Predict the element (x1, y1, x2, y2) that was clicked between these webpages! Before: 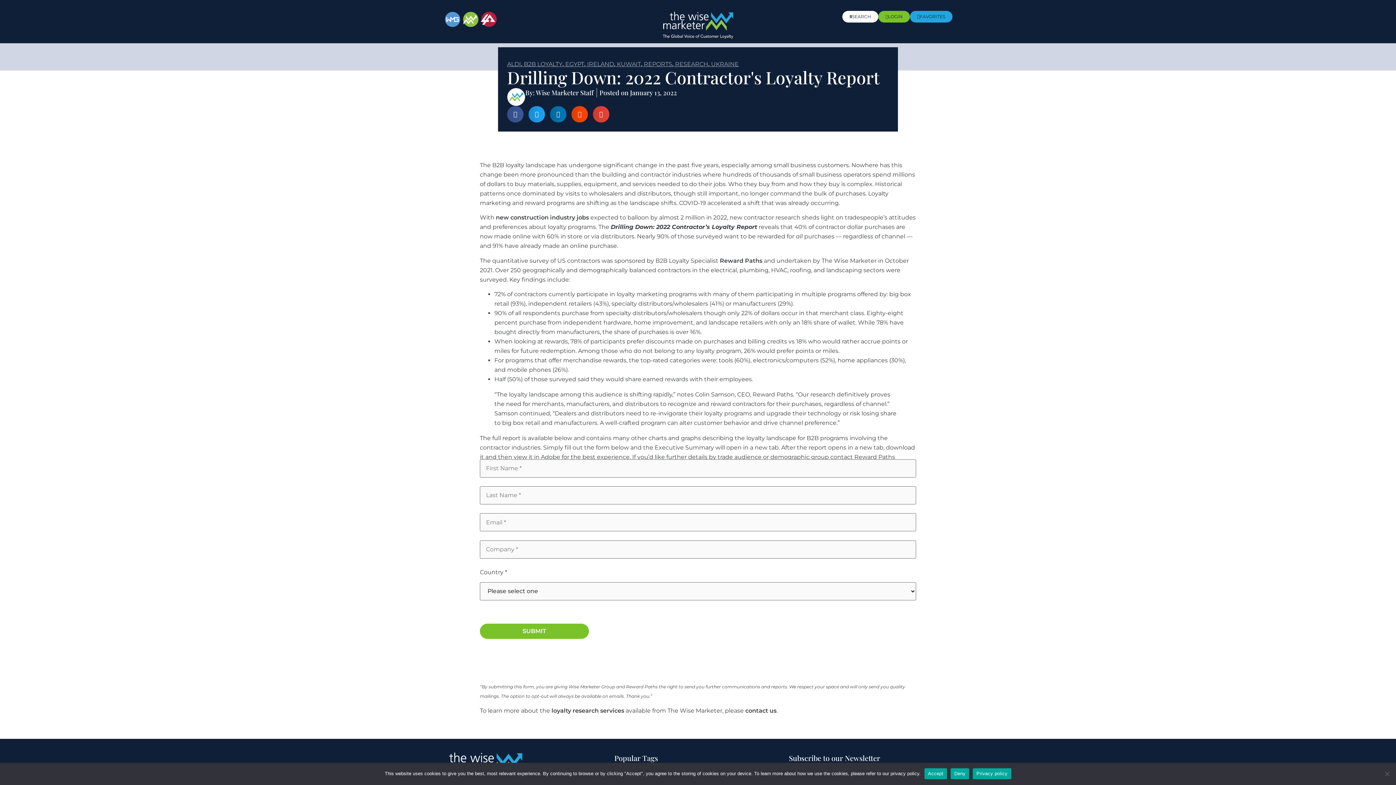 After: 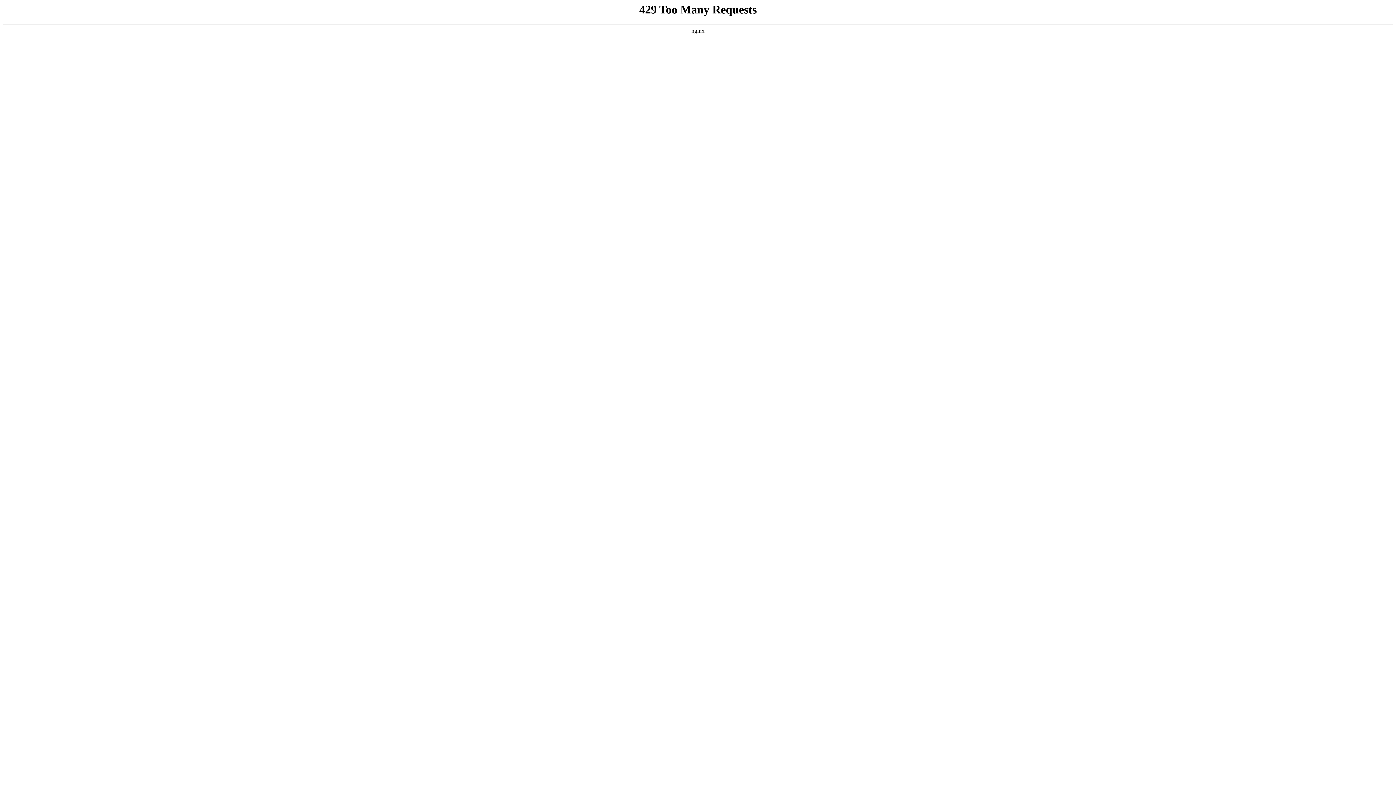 Action: bbox: (878, 10, 910, 22) label: LOGIN